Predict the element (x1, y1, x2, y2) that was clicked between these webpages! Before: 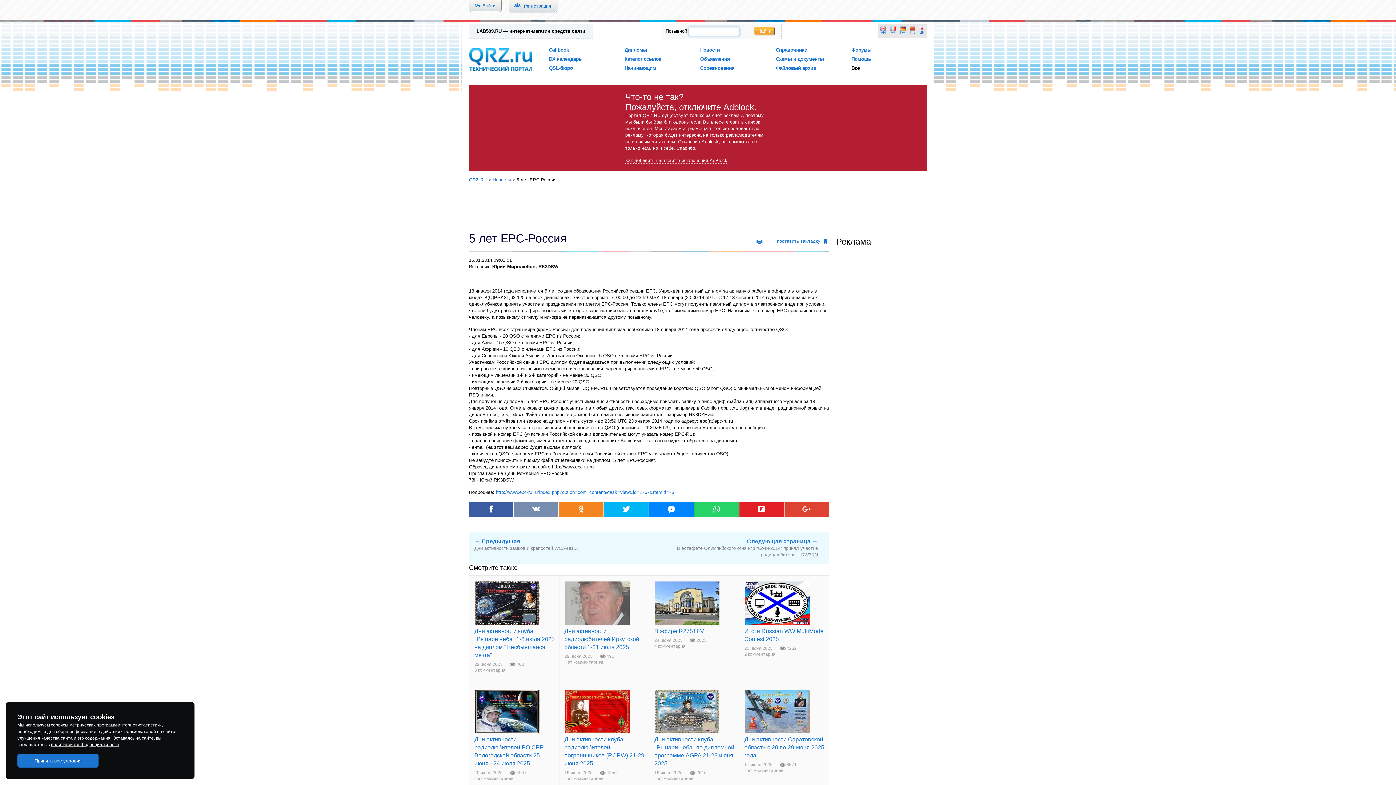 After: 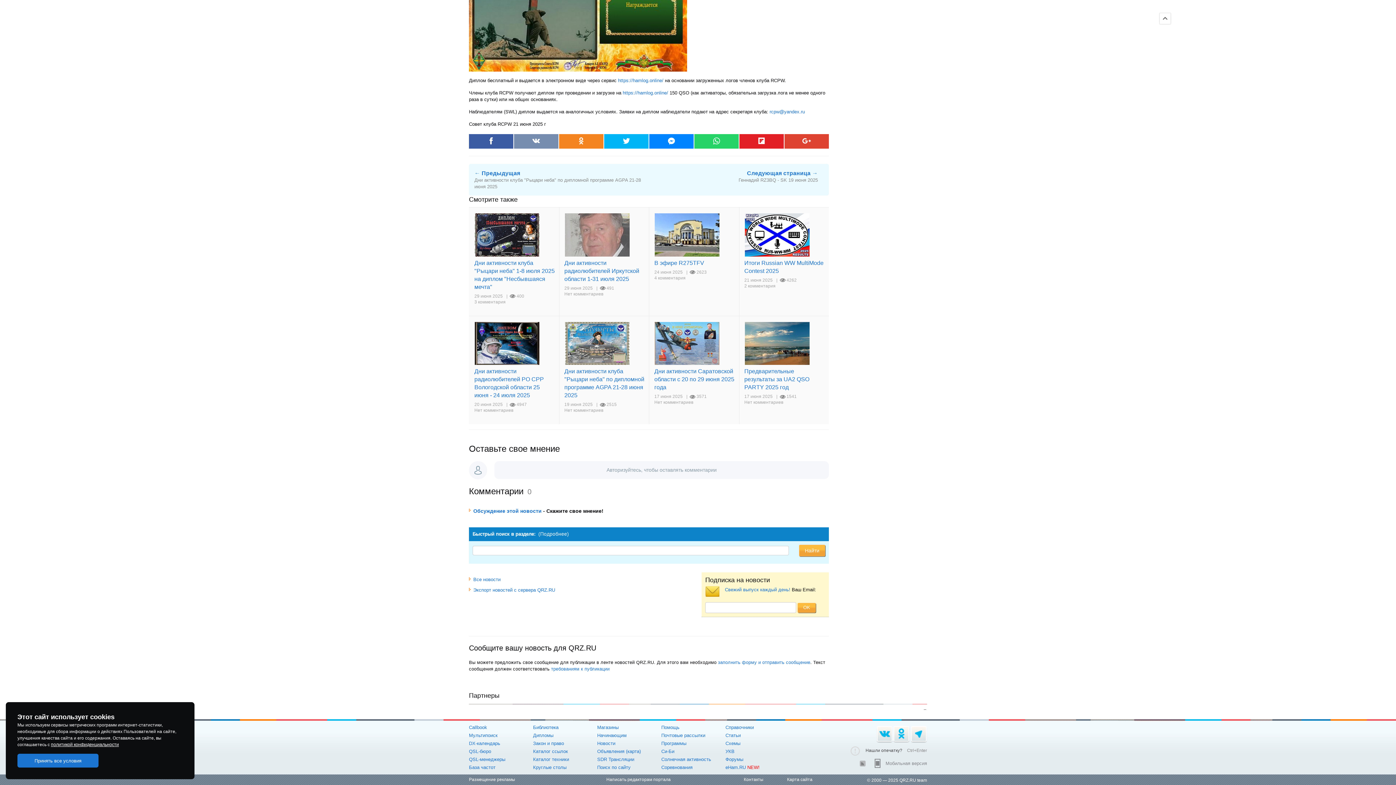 Action: bbox: (564, 776, 603, 781) label: Нет комментариев